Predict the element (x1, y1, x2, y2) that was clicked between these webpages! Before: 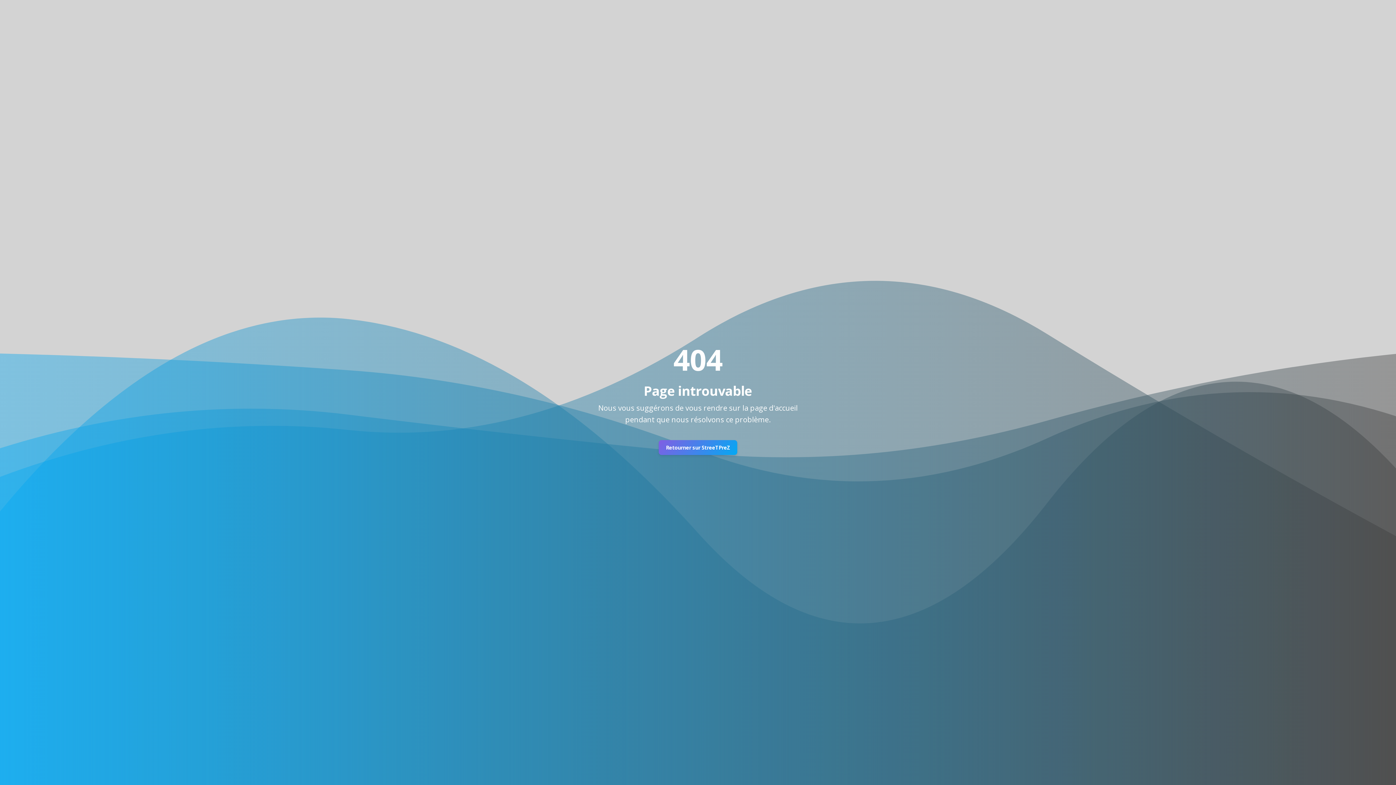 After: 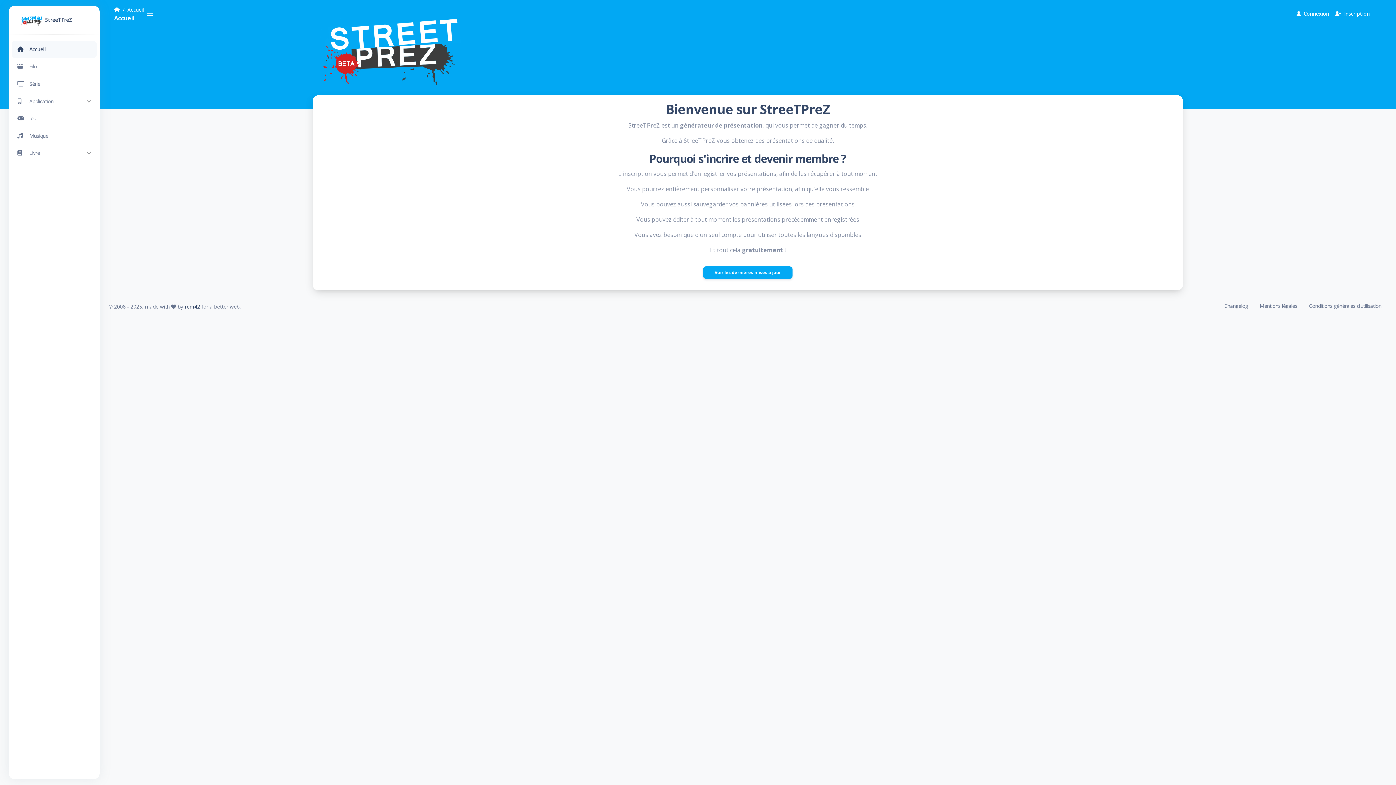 Action: label: Retourner sur StreeTPreZ bbox: (658, 440, 737, 455)